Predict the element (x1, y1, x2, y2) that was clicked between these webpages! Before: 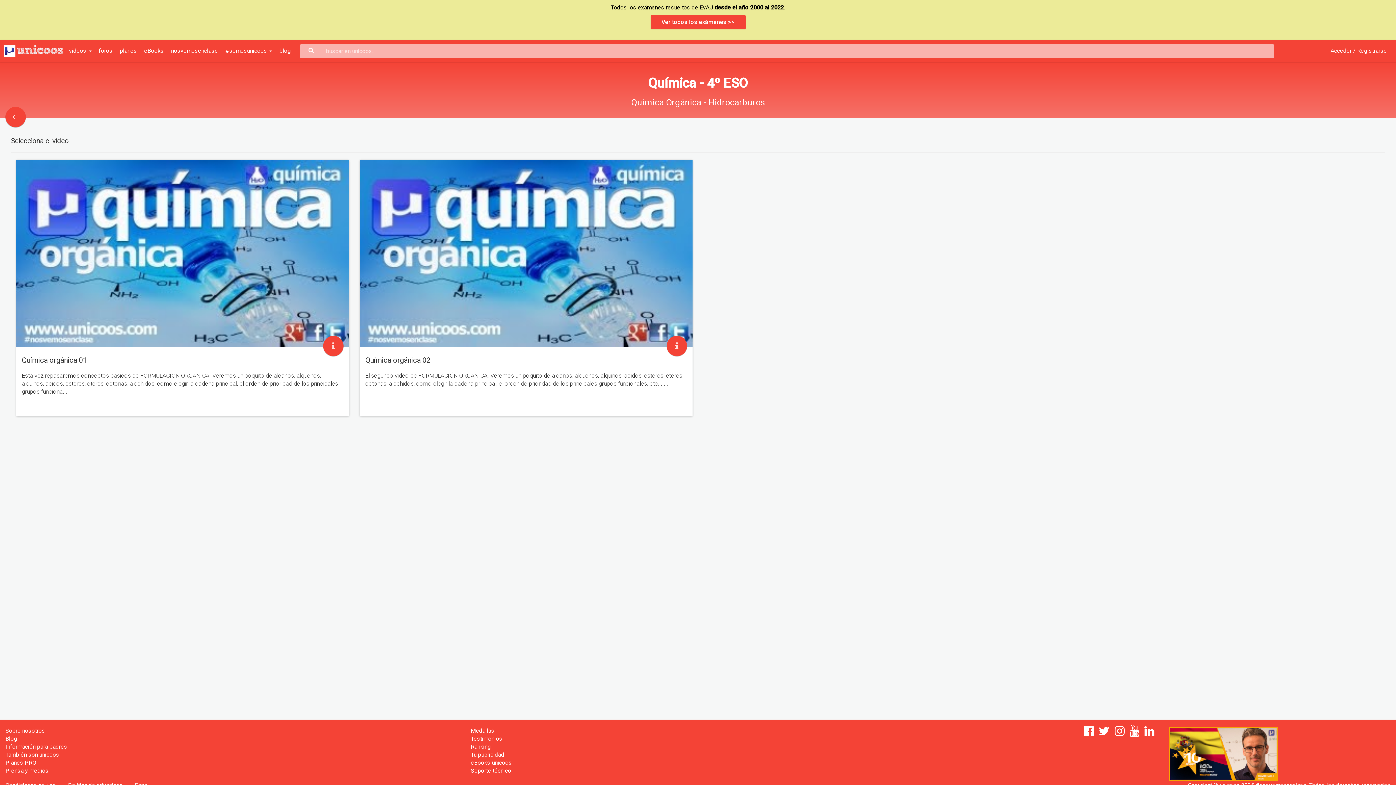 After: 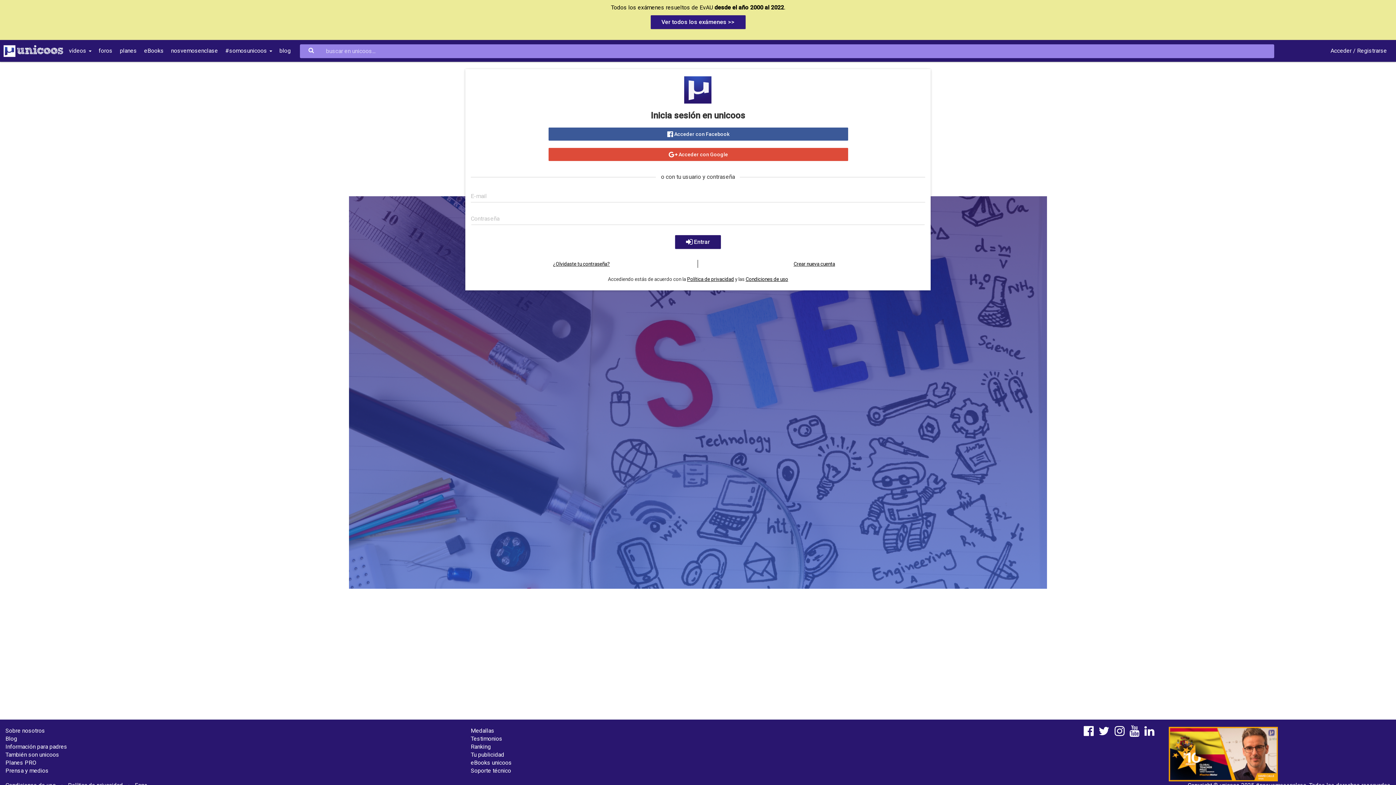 Action: bbox: (1327, 40, 1390, 61) label: Acceder / Registrarse